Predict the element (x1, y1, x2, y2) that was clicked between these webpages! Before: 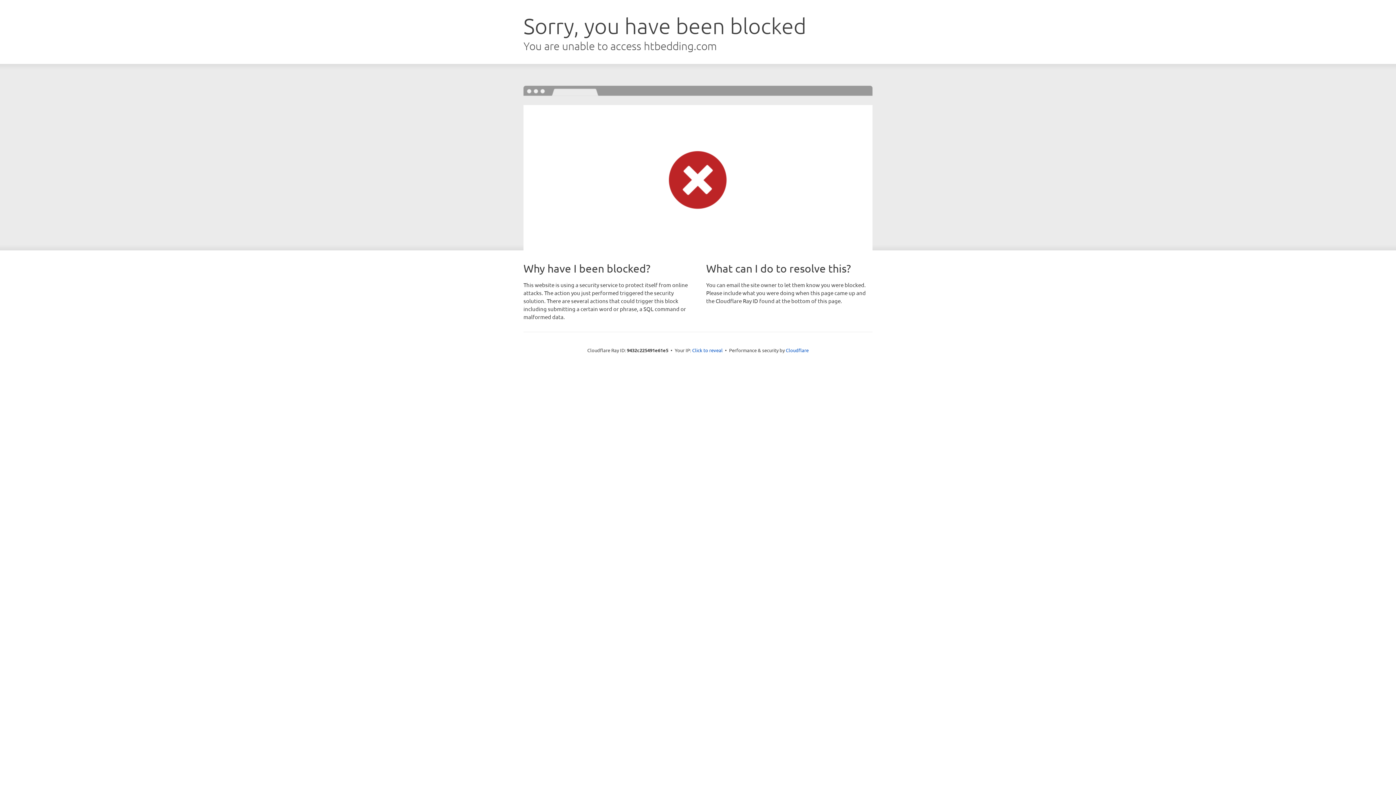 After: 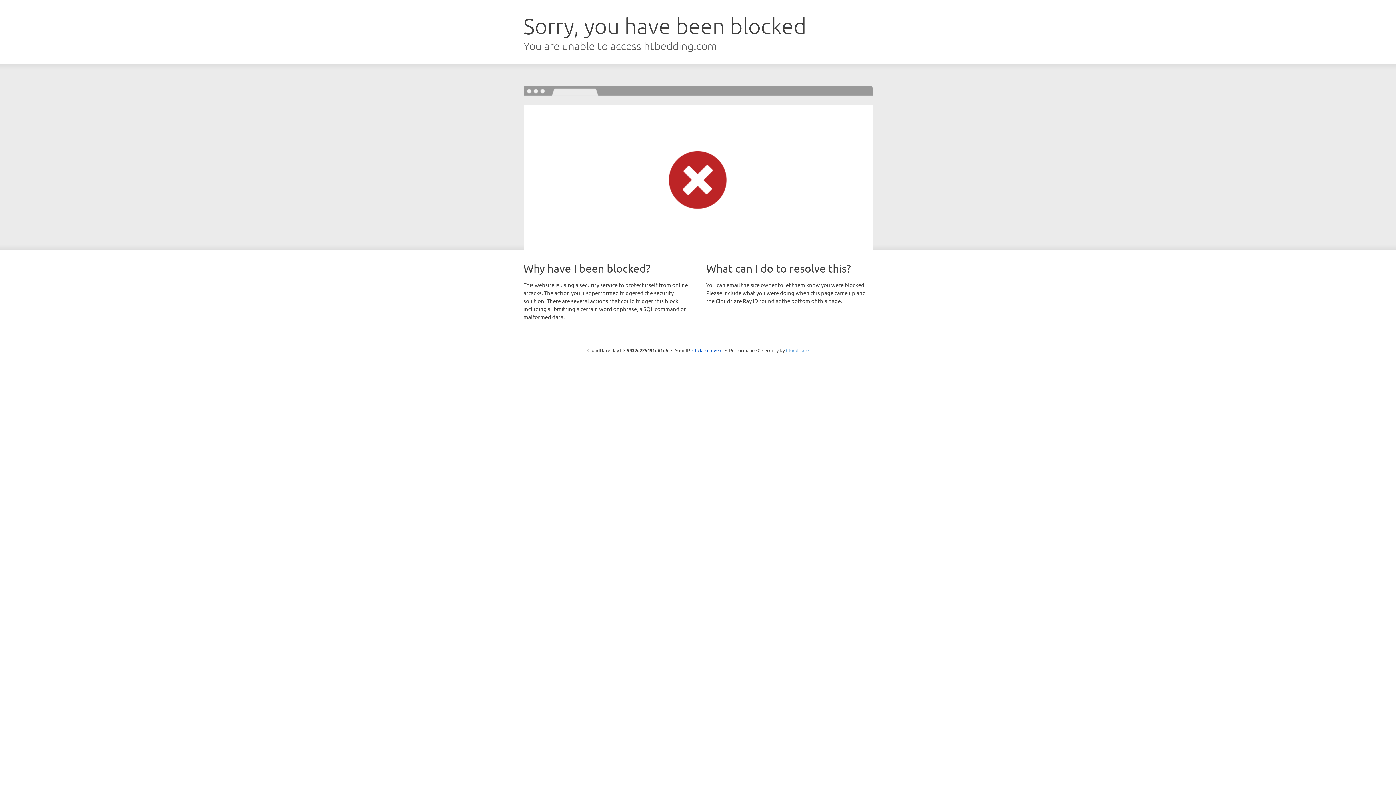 Action: label: Cloudflare bbox: (786, 347, 808, 353)